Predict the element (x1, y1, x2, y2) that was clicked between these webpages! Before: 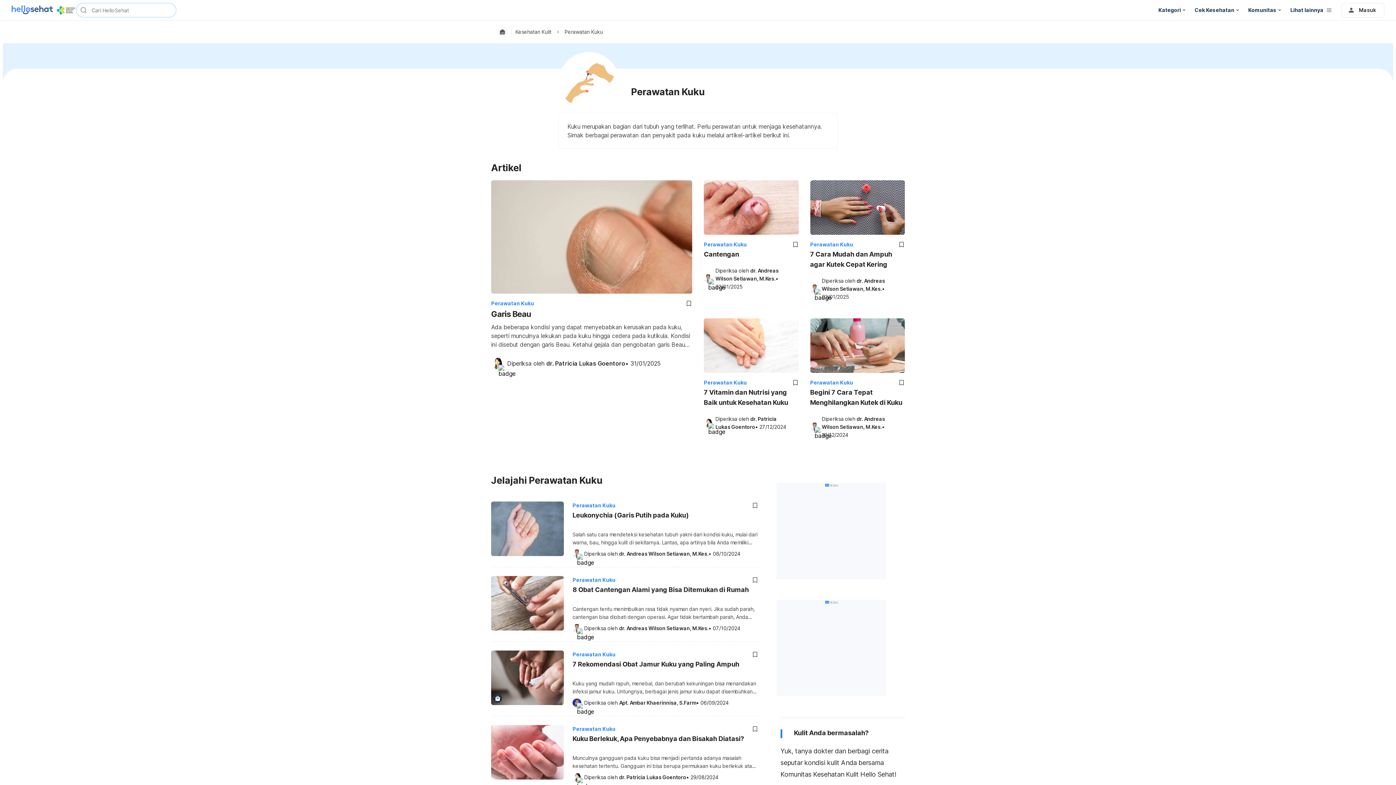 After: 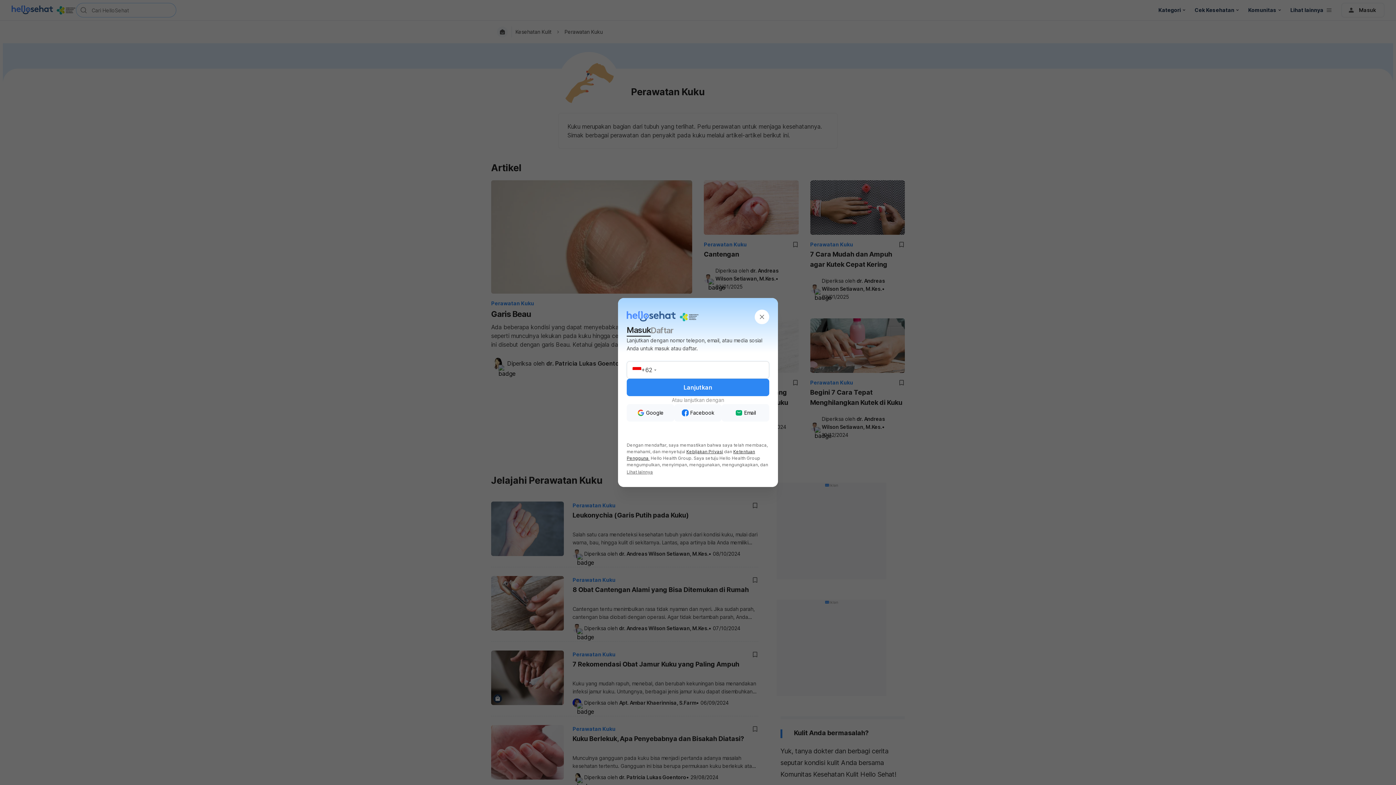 Action: bbox: (898, 379, 905, 386)